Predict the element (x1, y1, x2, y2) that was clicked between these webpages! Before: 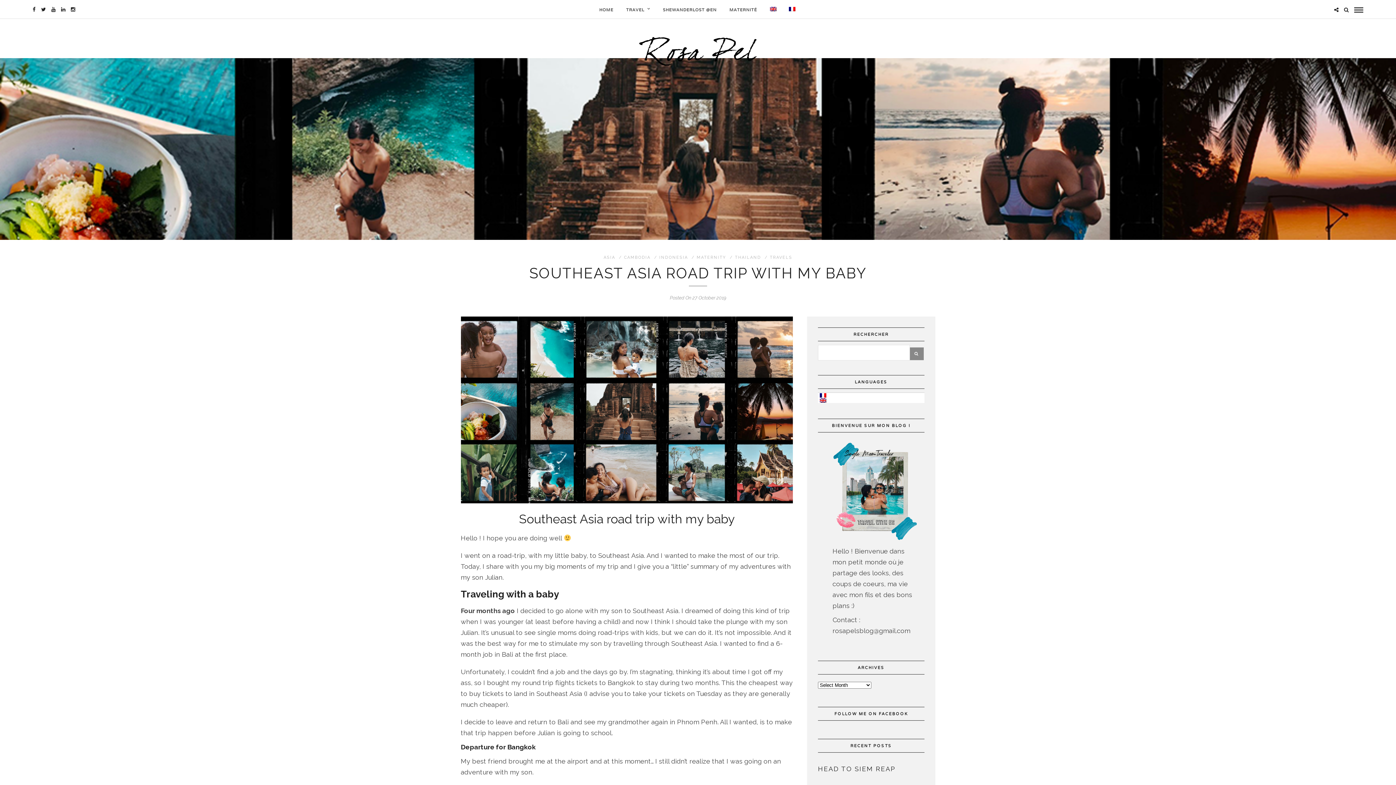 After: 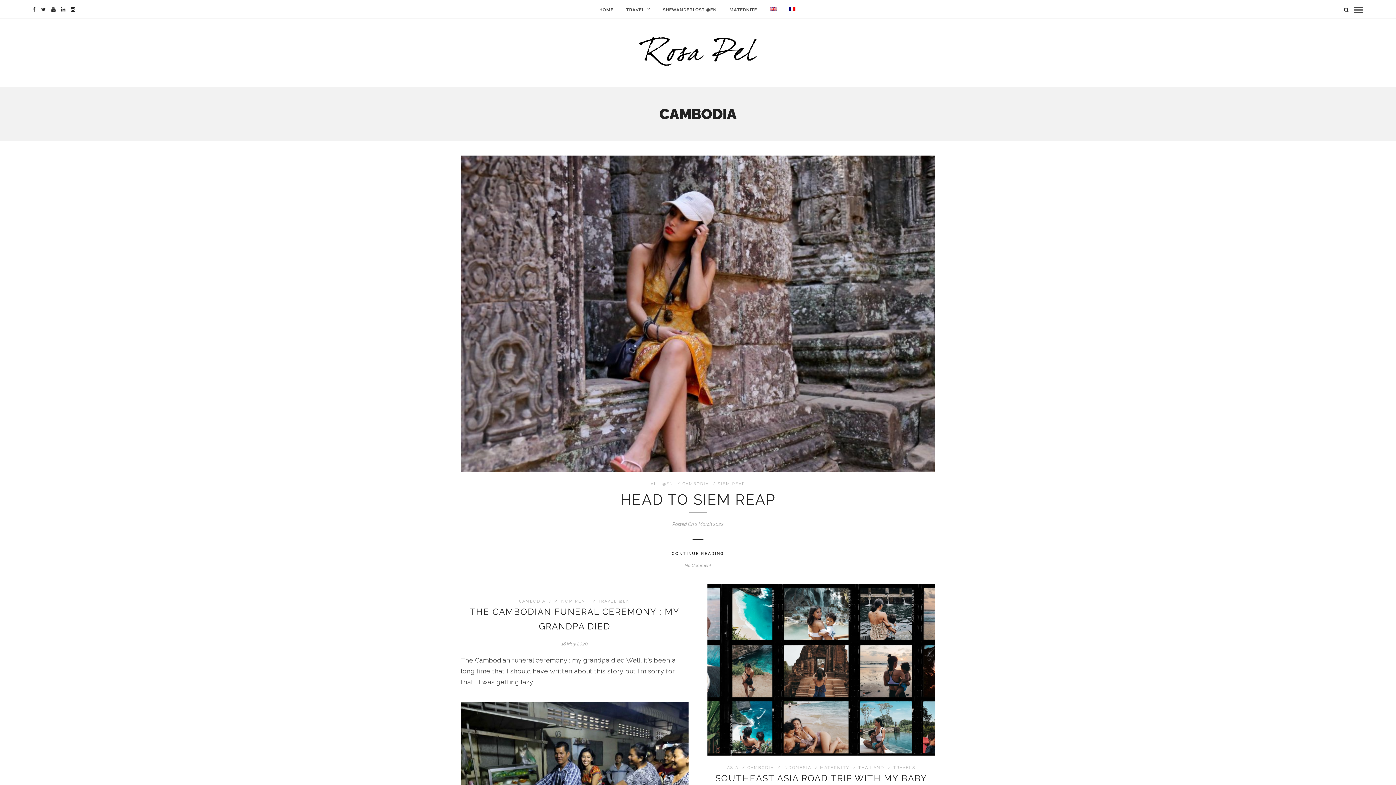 Action: bbox: (624, 255, 650, 260) label: CAMBODIA